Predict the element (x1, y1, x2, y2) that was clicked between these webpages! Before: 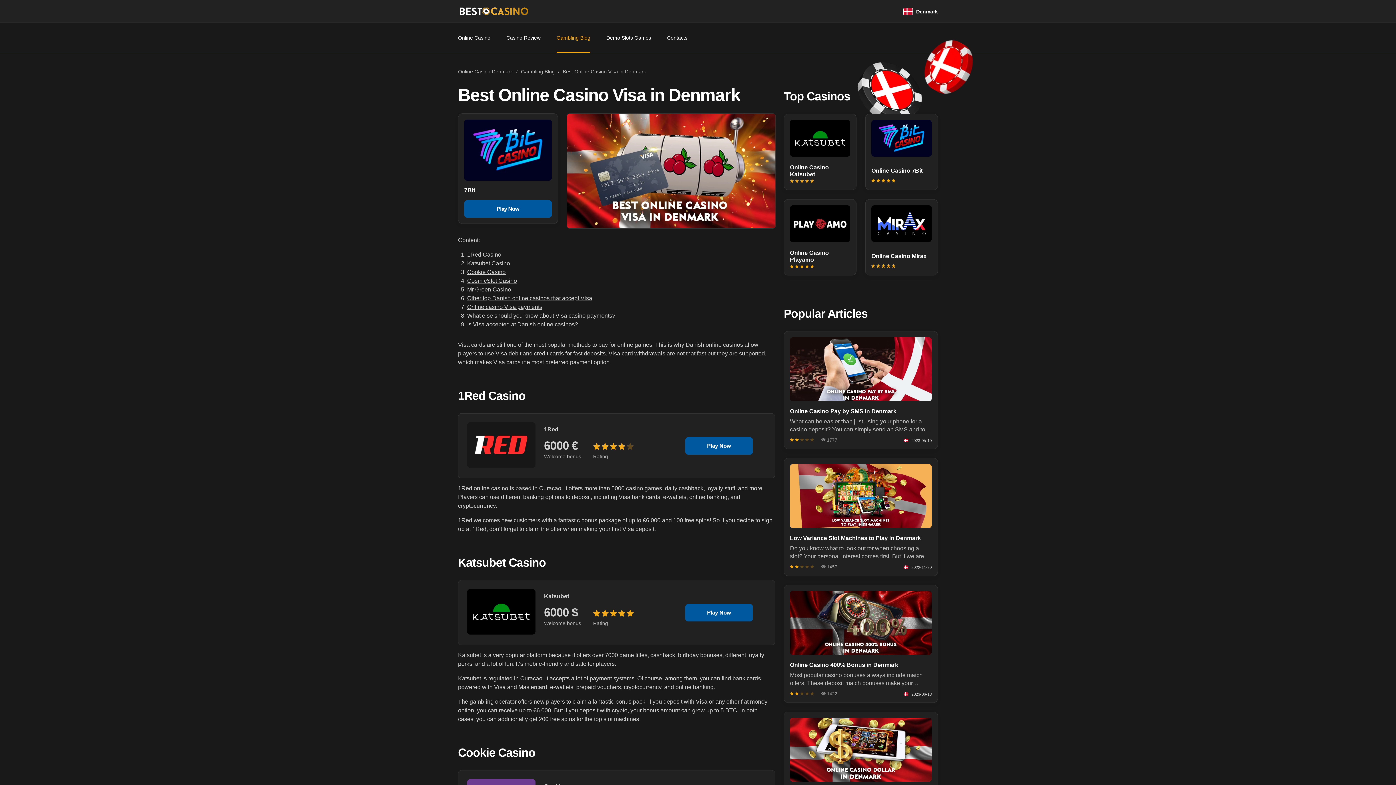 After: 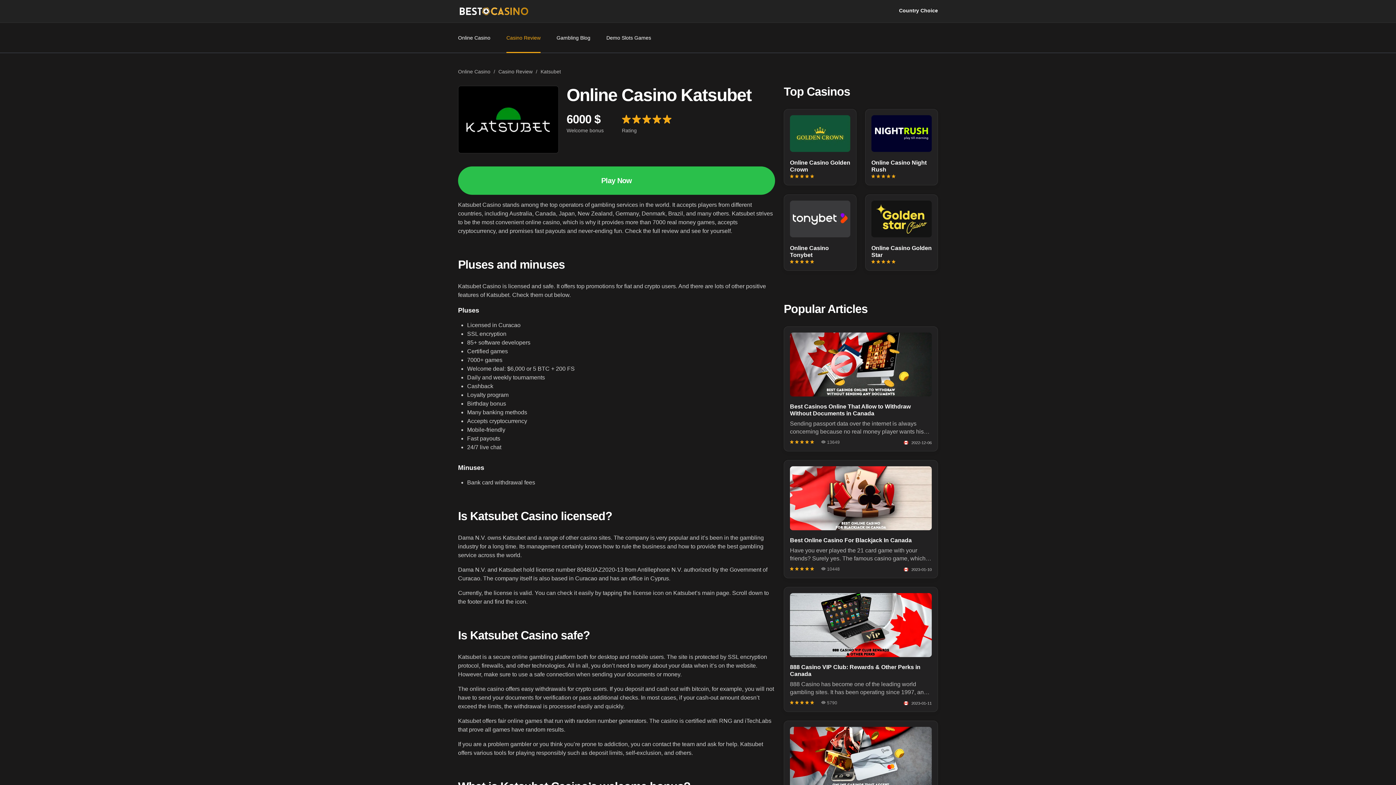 Action: bbox: (467, 629, 535, 636)